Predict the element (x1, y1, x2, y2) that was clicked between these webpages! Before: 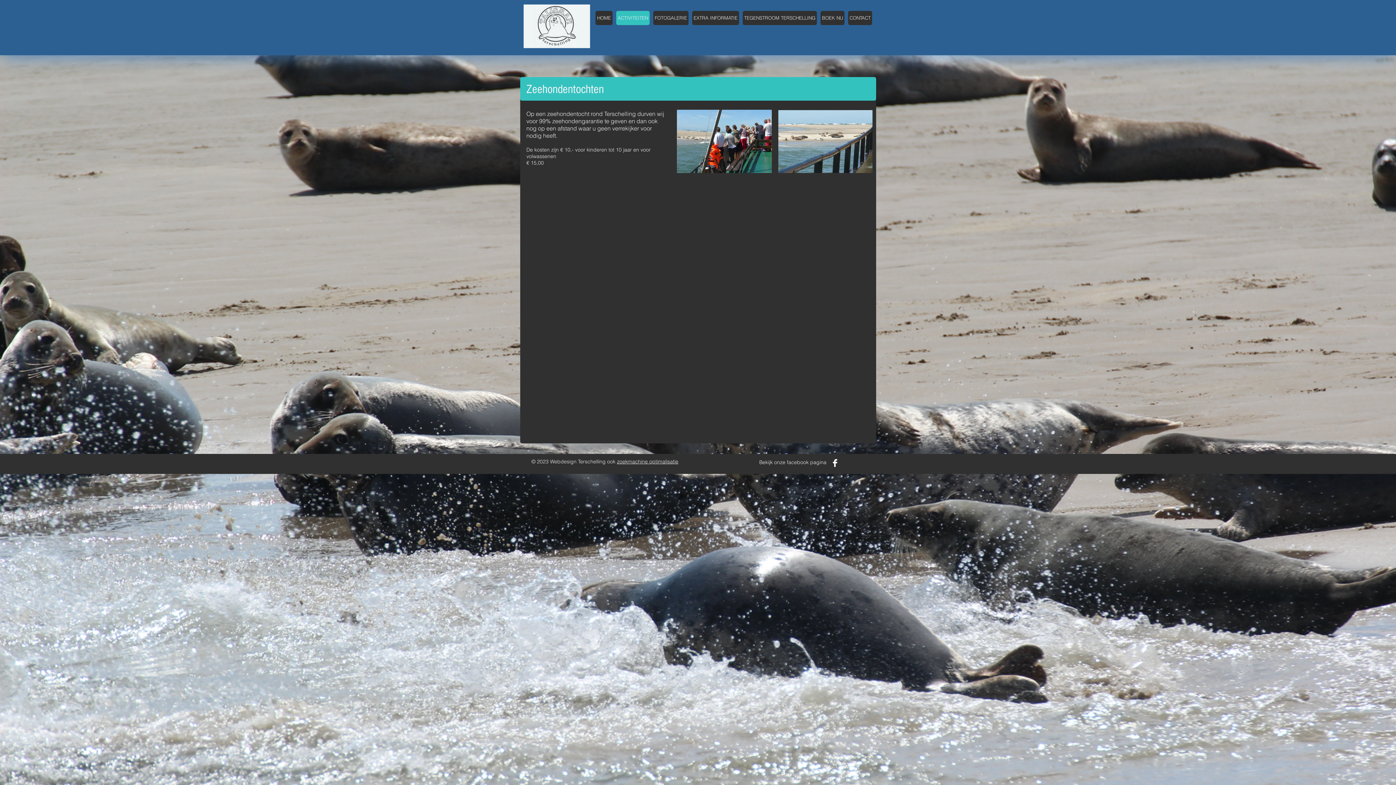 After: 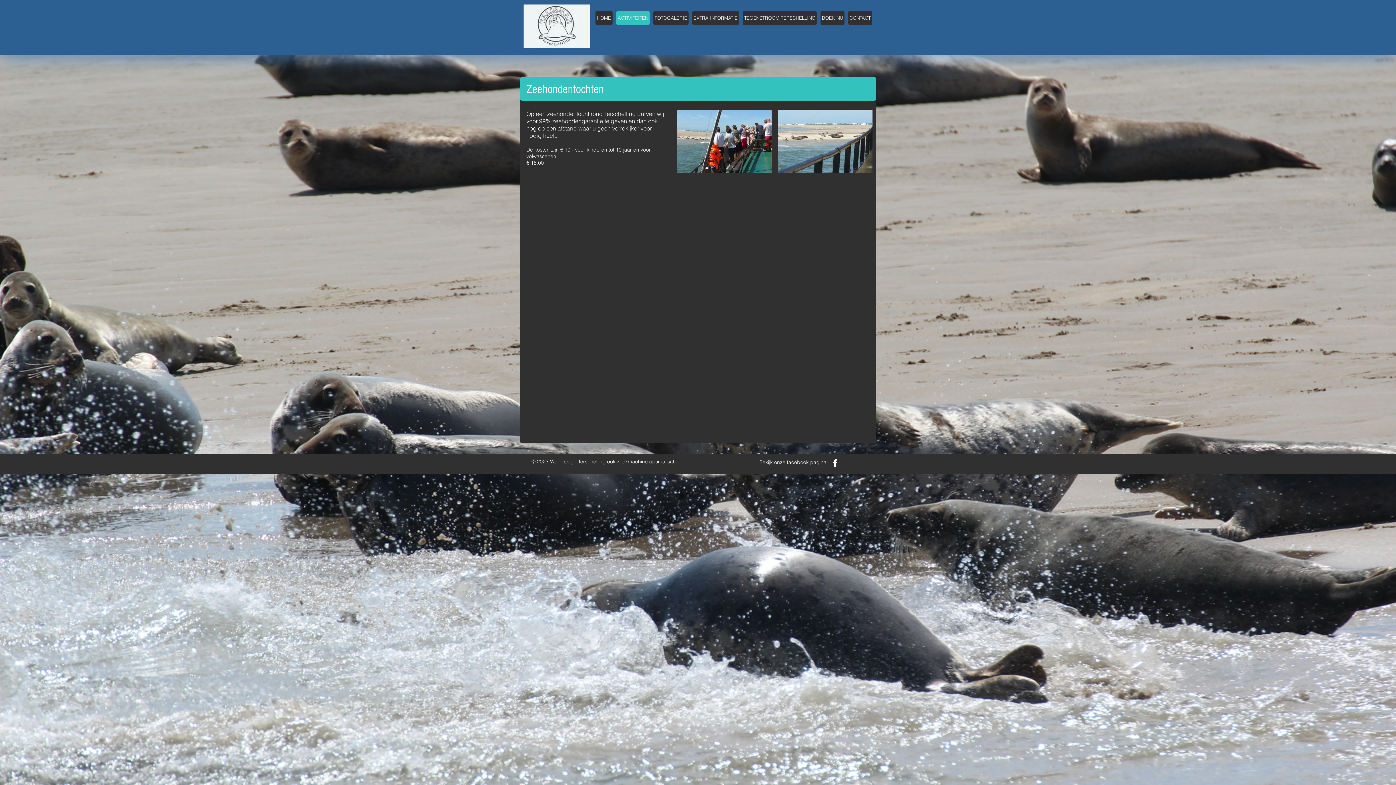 Action: bbox: (831, 459, 839, 467) label: Facebook Clean 